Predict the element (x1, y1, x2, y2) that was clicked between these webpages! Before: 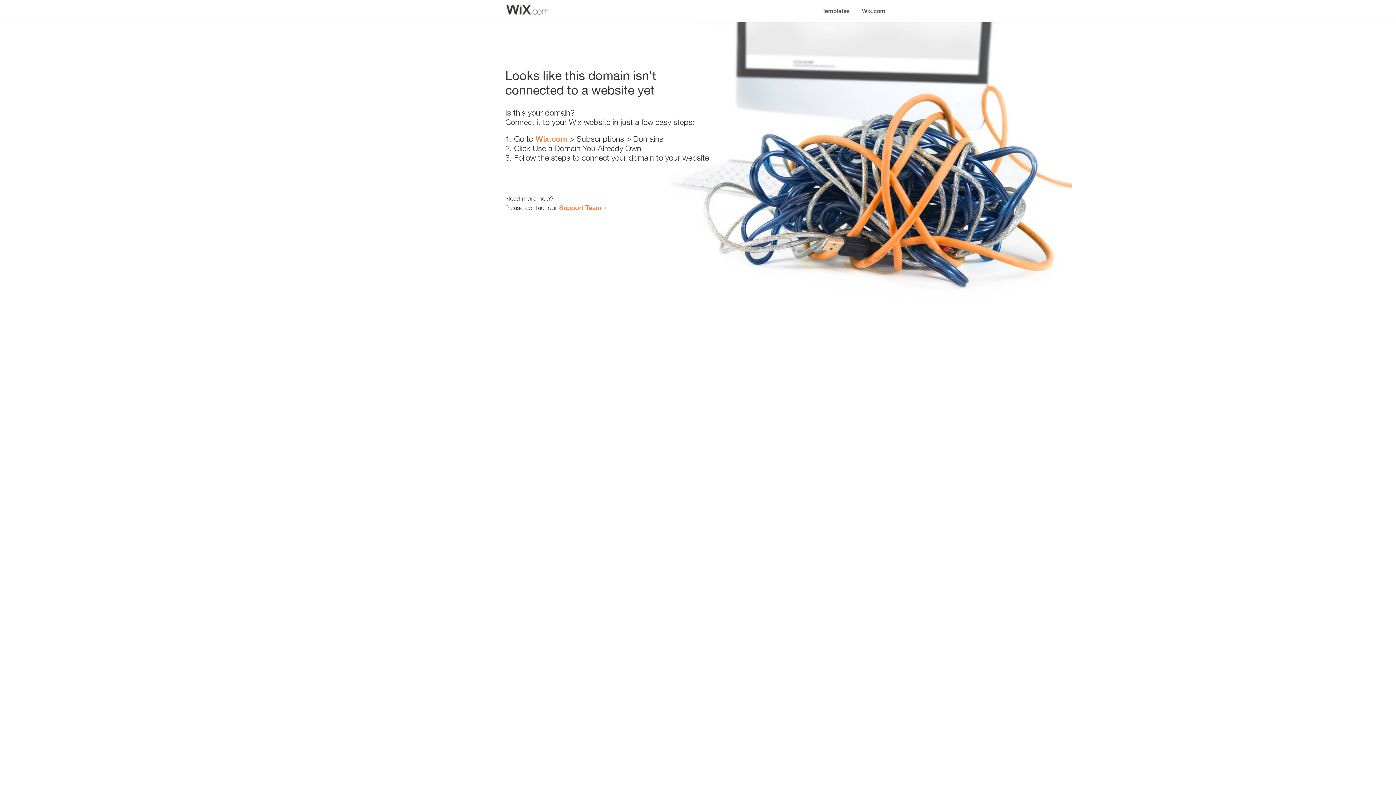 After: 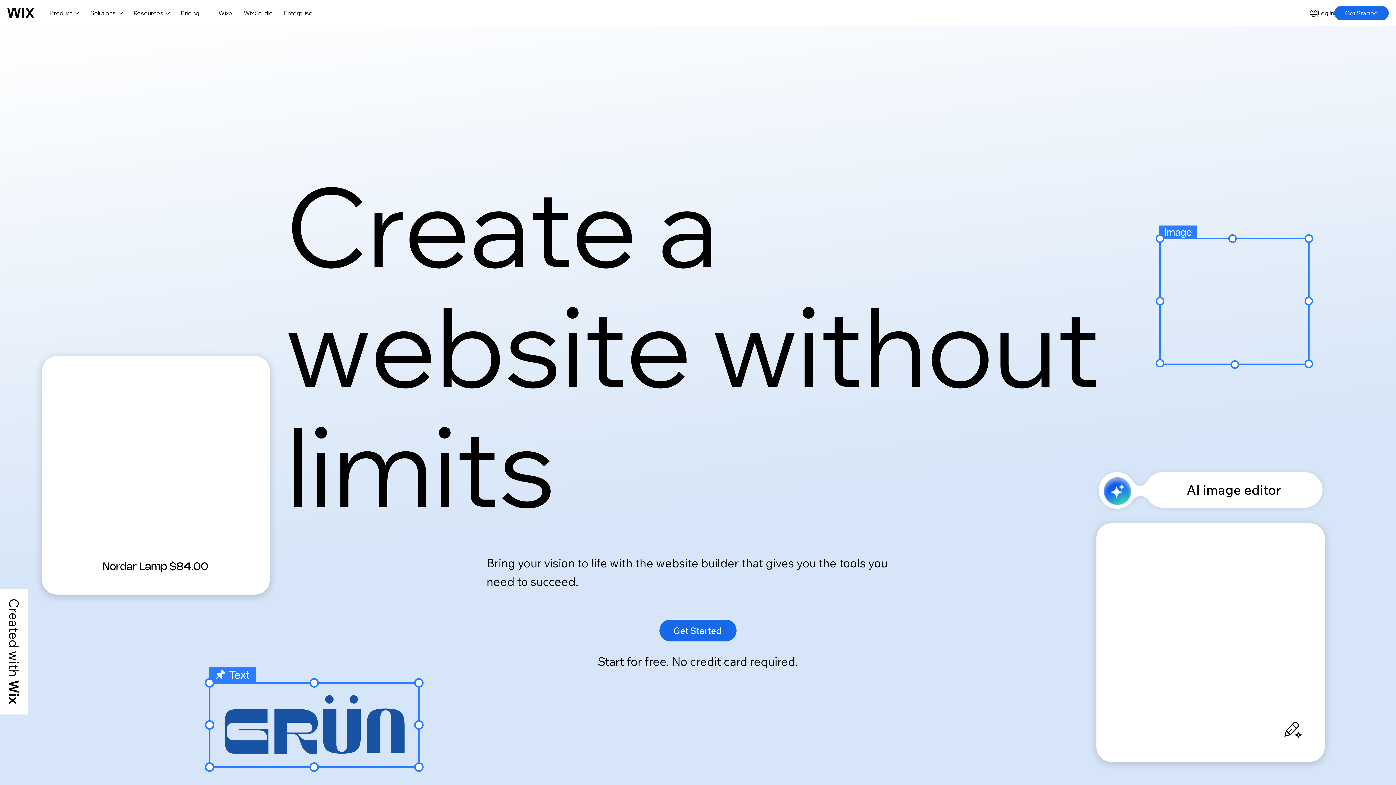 Action: bbox: (535, 134, 567, 143) label: Wix.com